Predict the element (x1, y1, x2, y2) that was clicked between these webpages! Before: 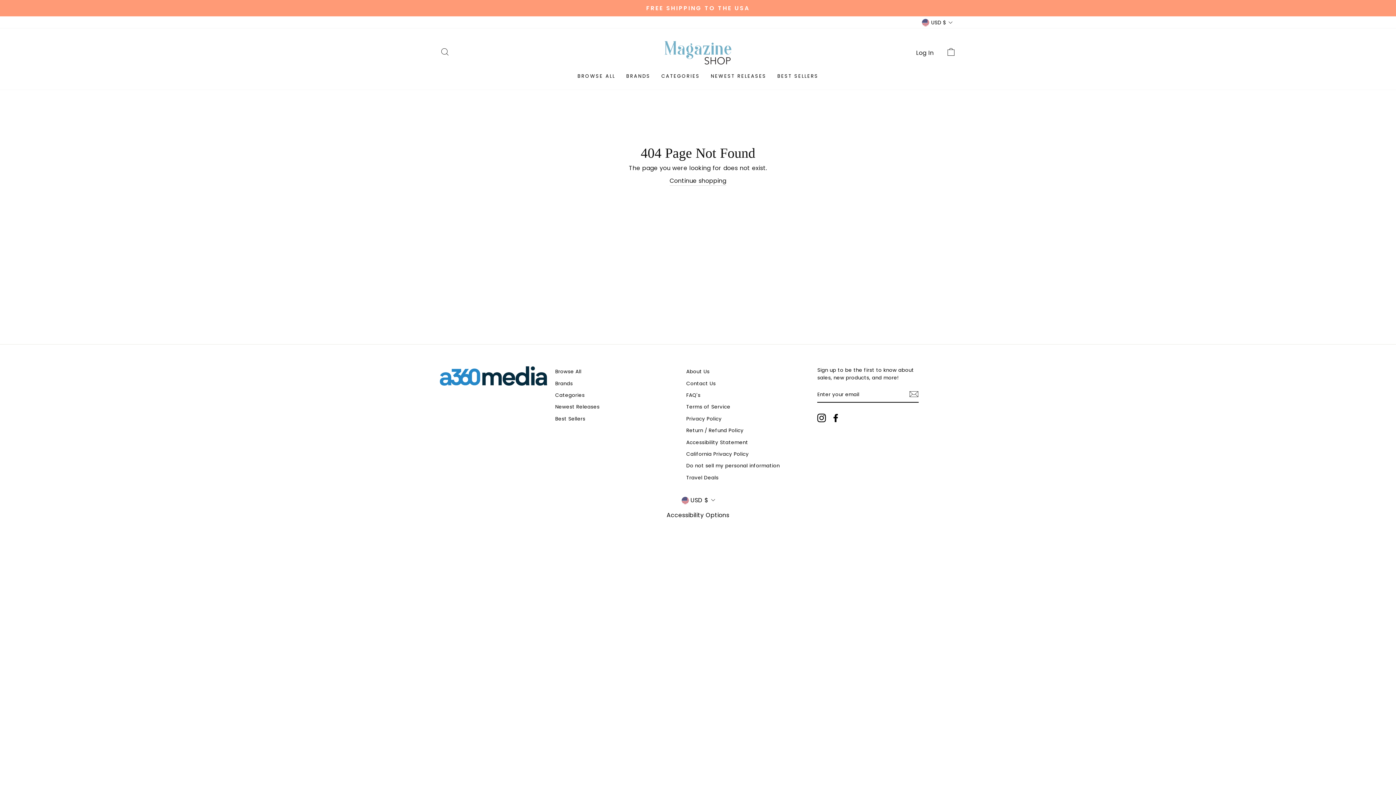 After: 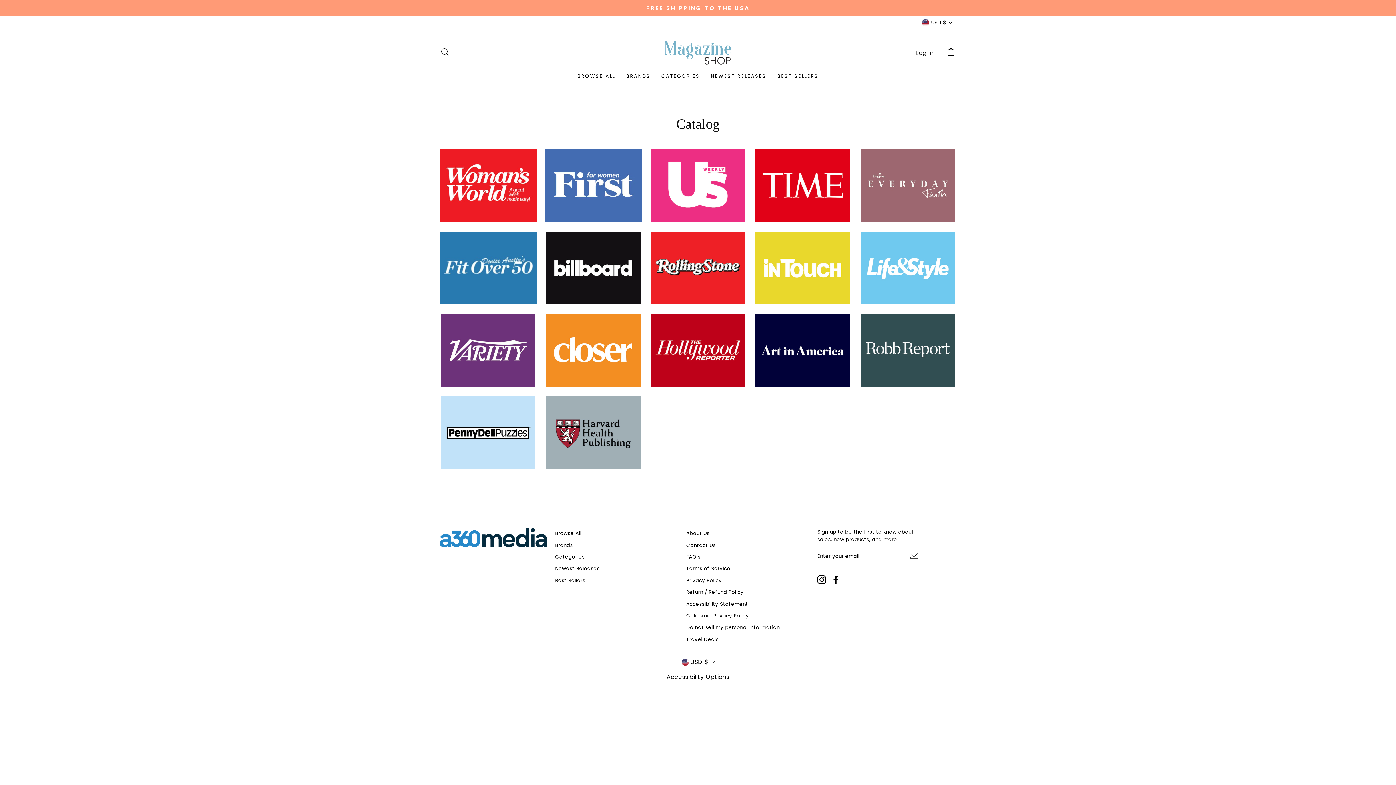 Action: label: Brands bbox: (555, 378, 572, 388)